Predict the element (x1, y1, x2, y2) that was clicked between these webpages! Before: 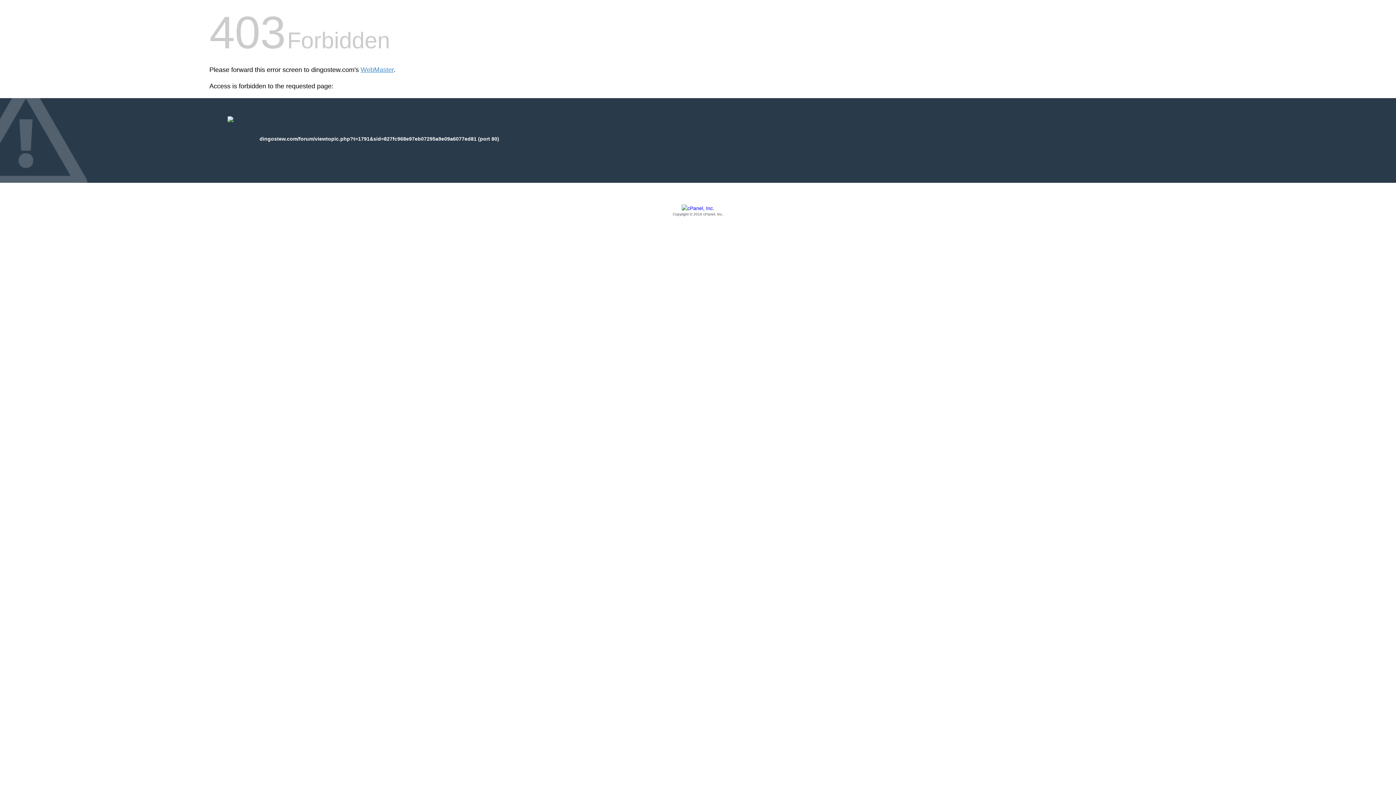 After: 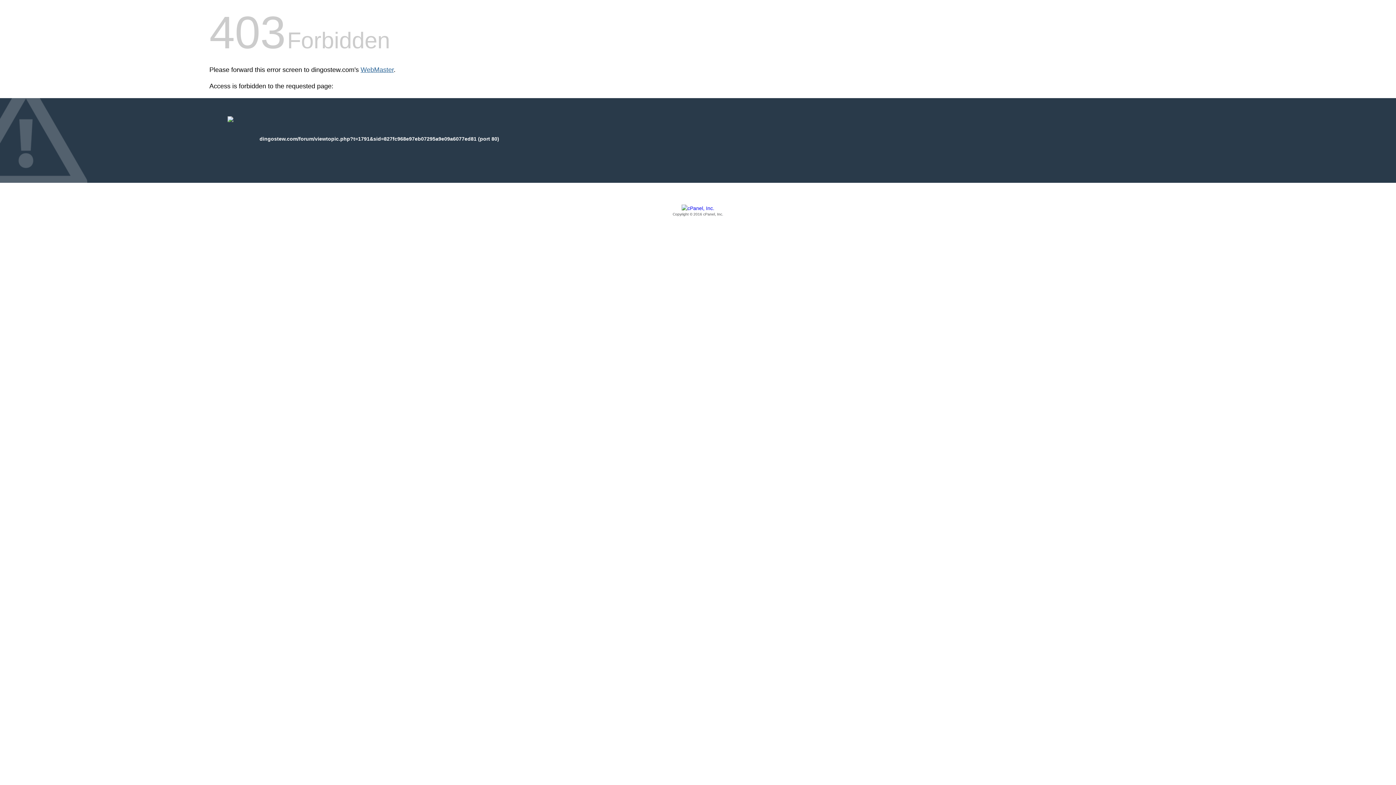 Action: label: WebMaster bbox: (360, 66, 393, 73)